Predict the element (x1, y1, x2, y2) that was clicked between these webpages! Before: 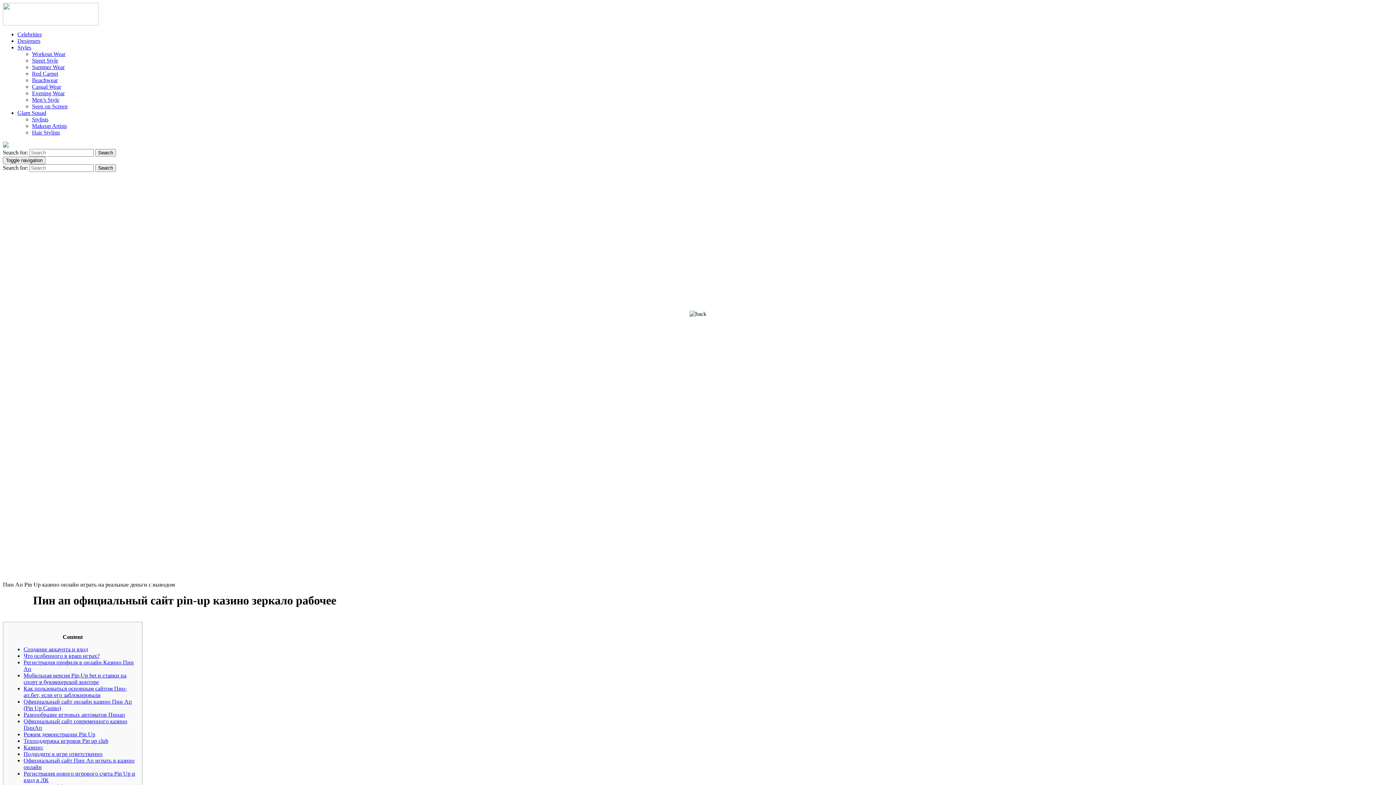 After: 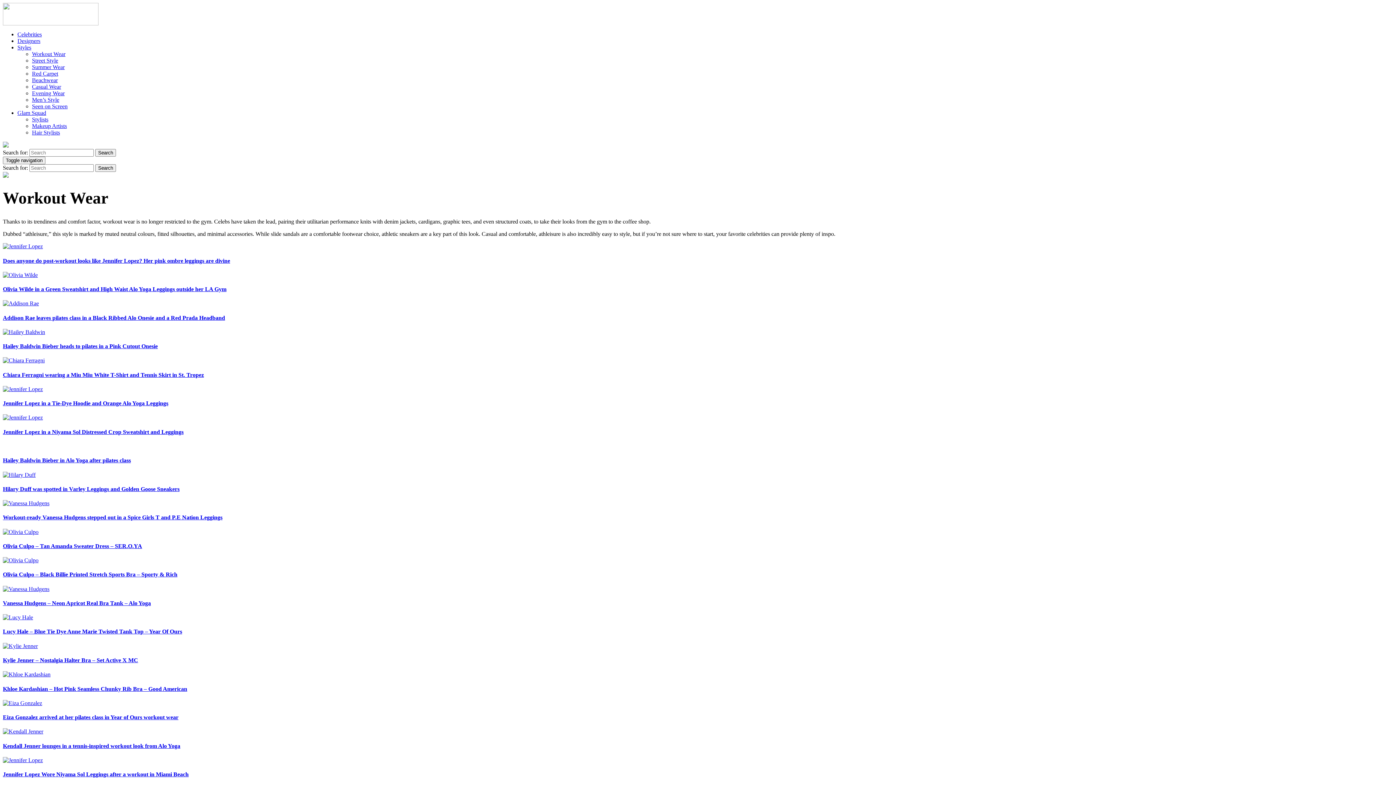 Action: bbox: (32, 50, 65, 57) label: Workout Wear